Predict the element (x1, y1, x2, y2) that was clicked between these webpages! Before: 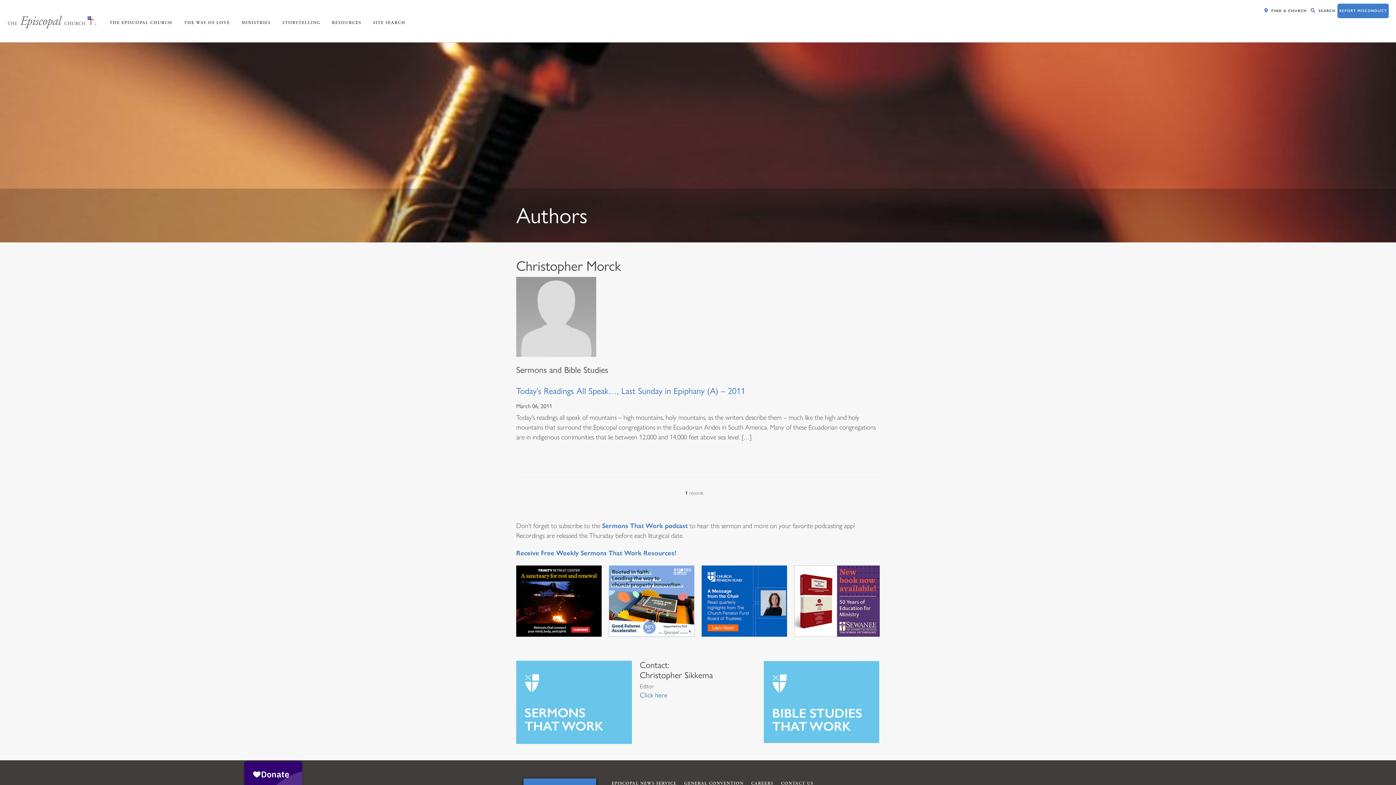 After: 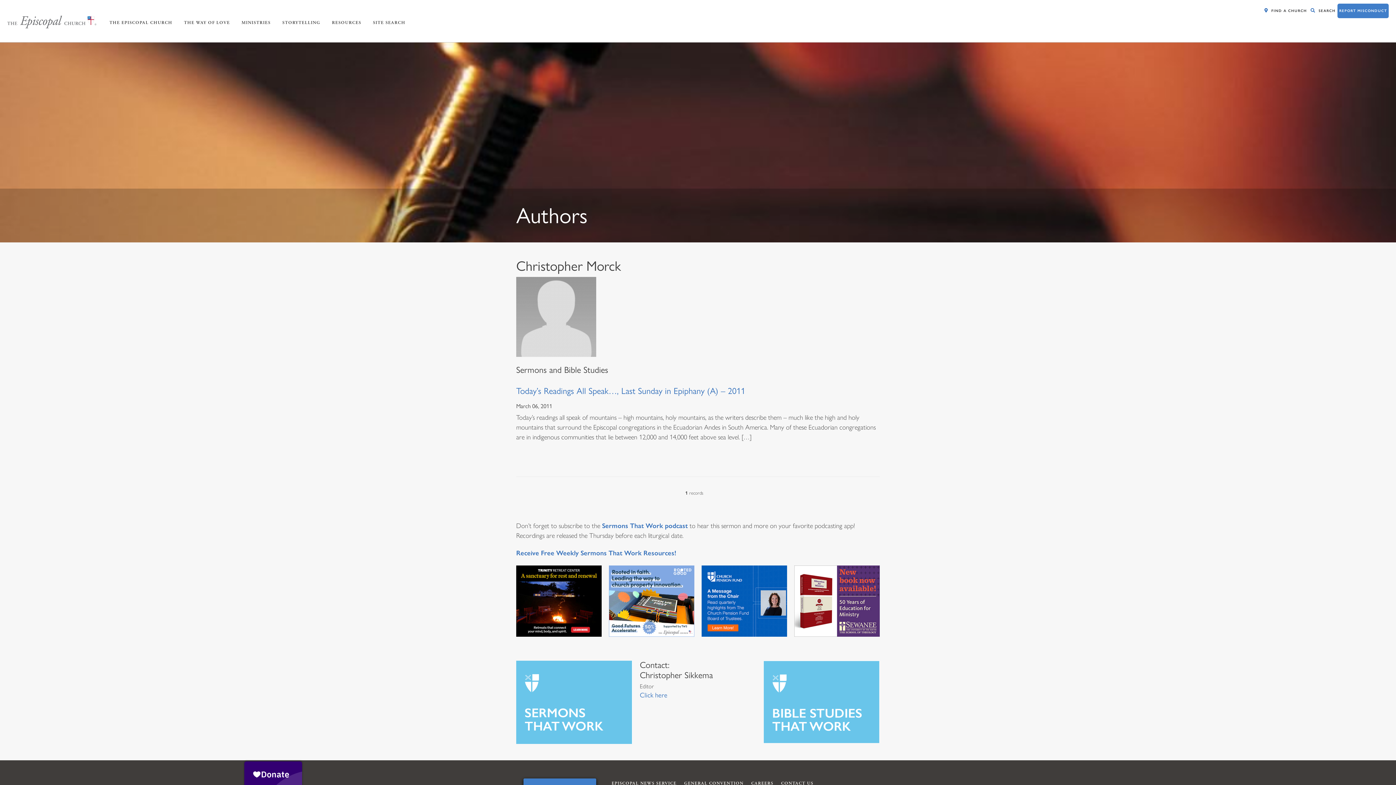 Action: bbox: (794, 630, 880, 638)